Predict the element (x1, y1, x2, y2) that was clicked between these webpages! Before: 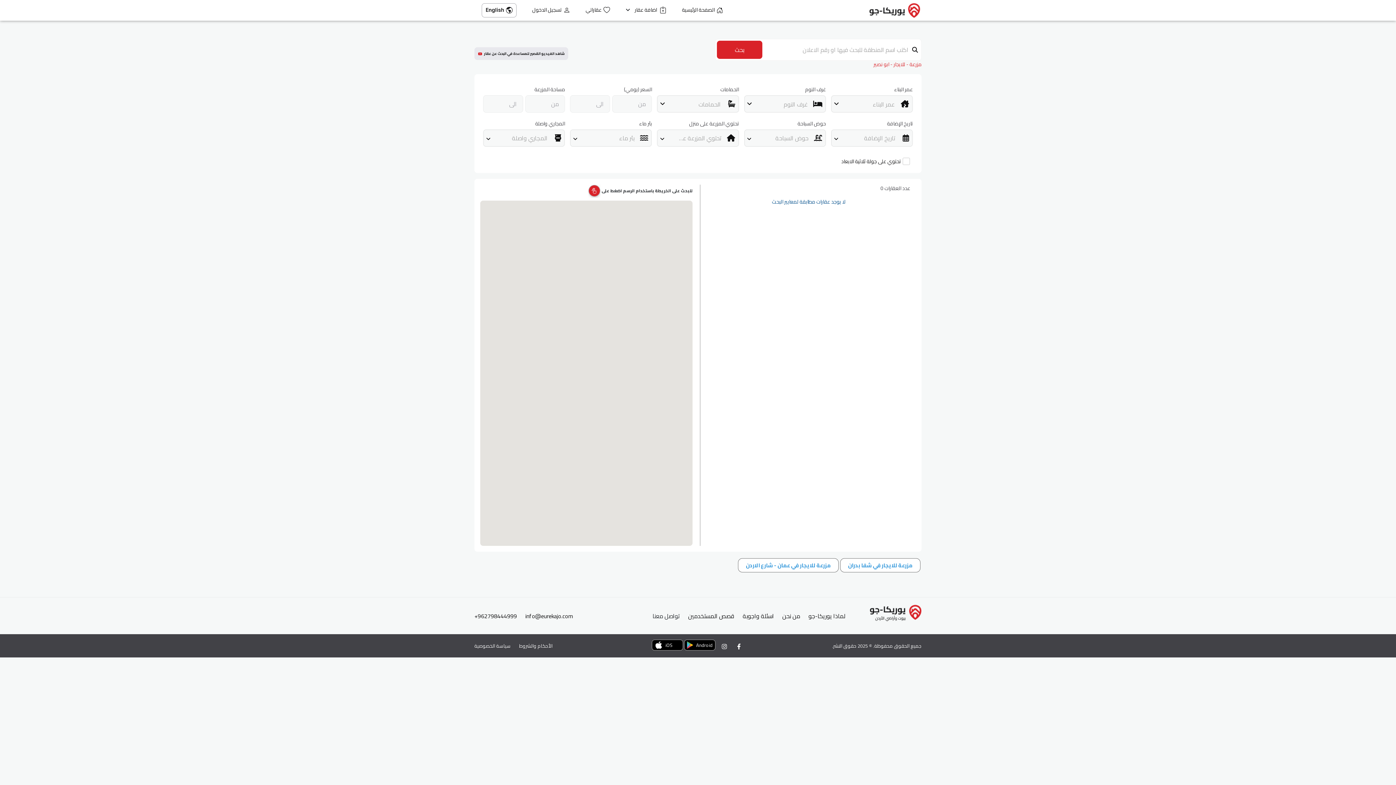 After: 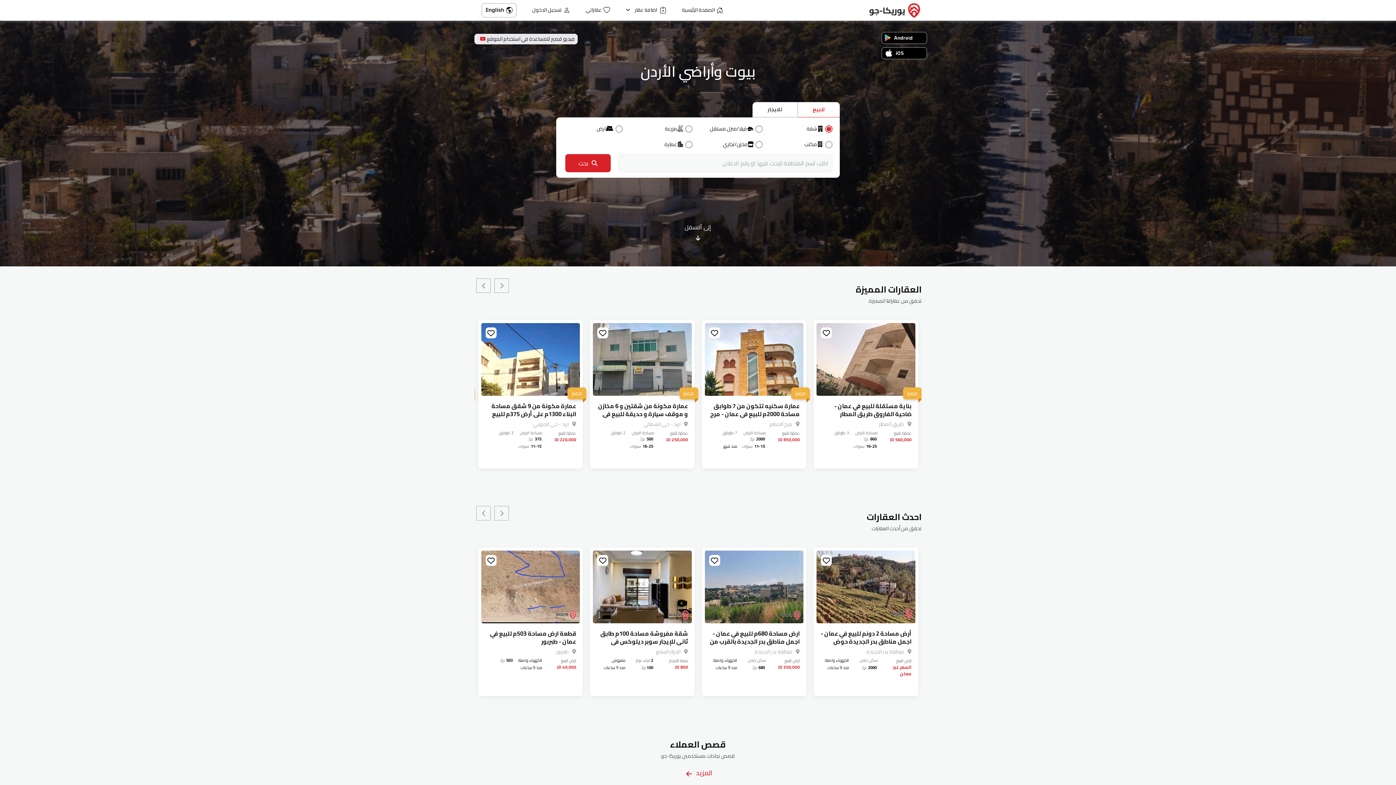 Action: bbox: (682, 5, 723, 15) label: الصفحة الرئيسية